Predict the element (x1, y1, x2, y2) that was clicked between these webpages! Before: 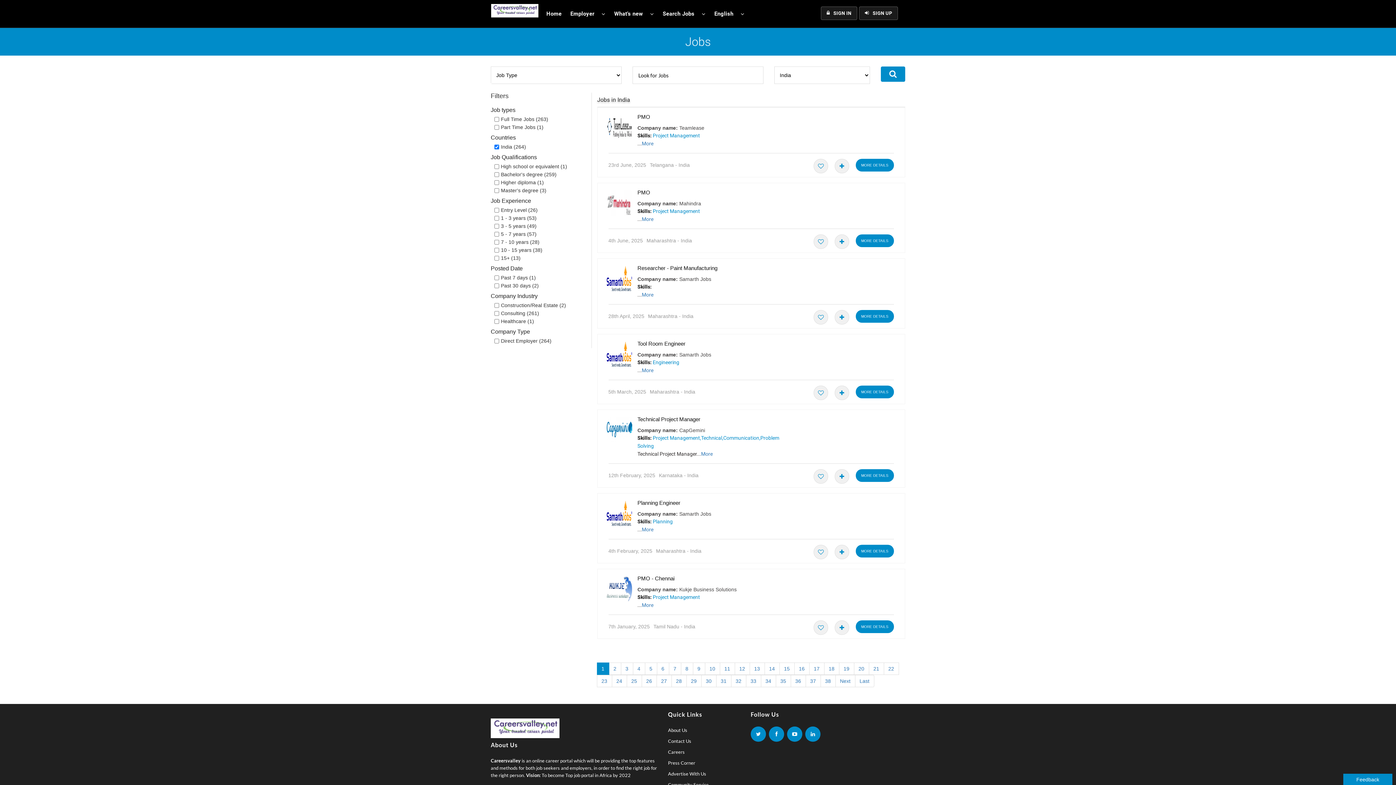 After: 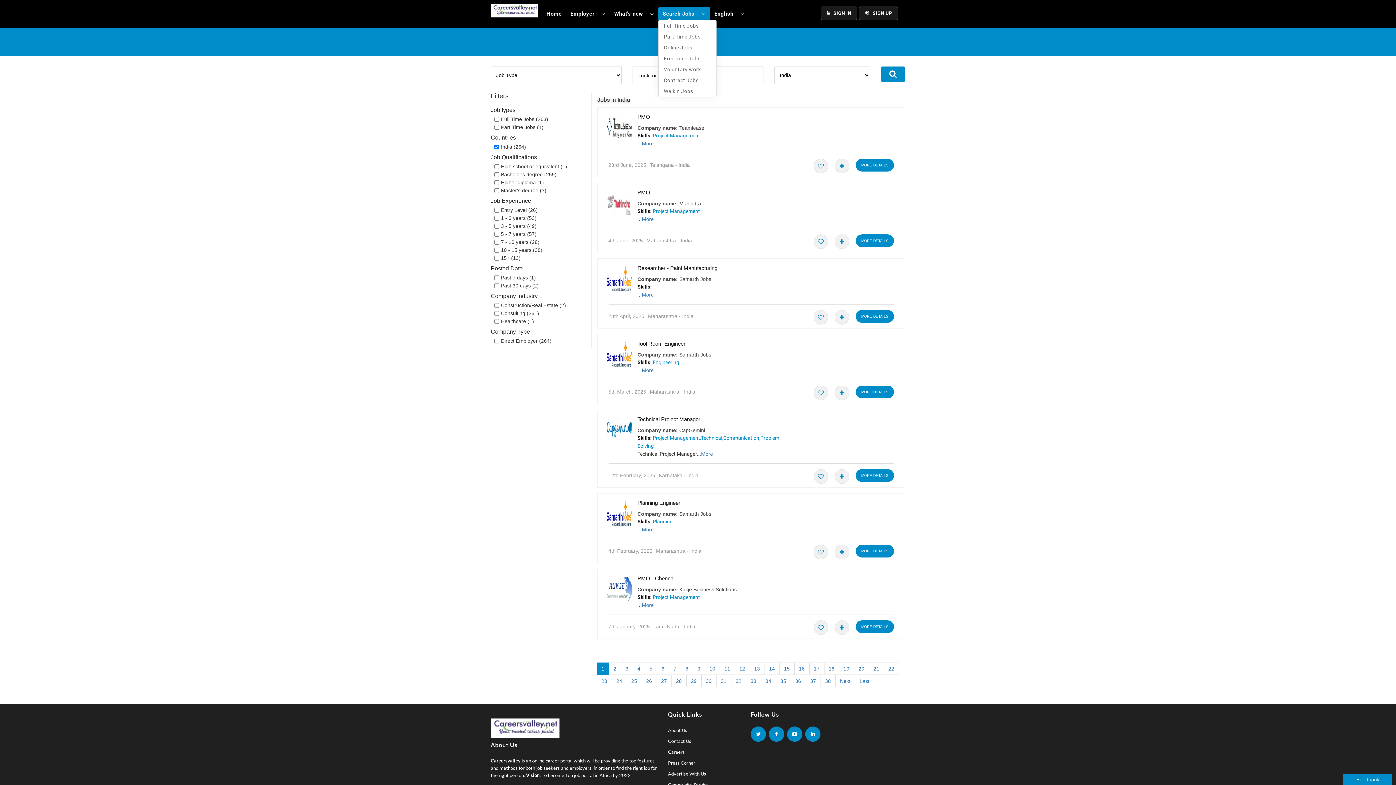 Action: bbox: (658, 6, 710, 21) label: Search Jobs